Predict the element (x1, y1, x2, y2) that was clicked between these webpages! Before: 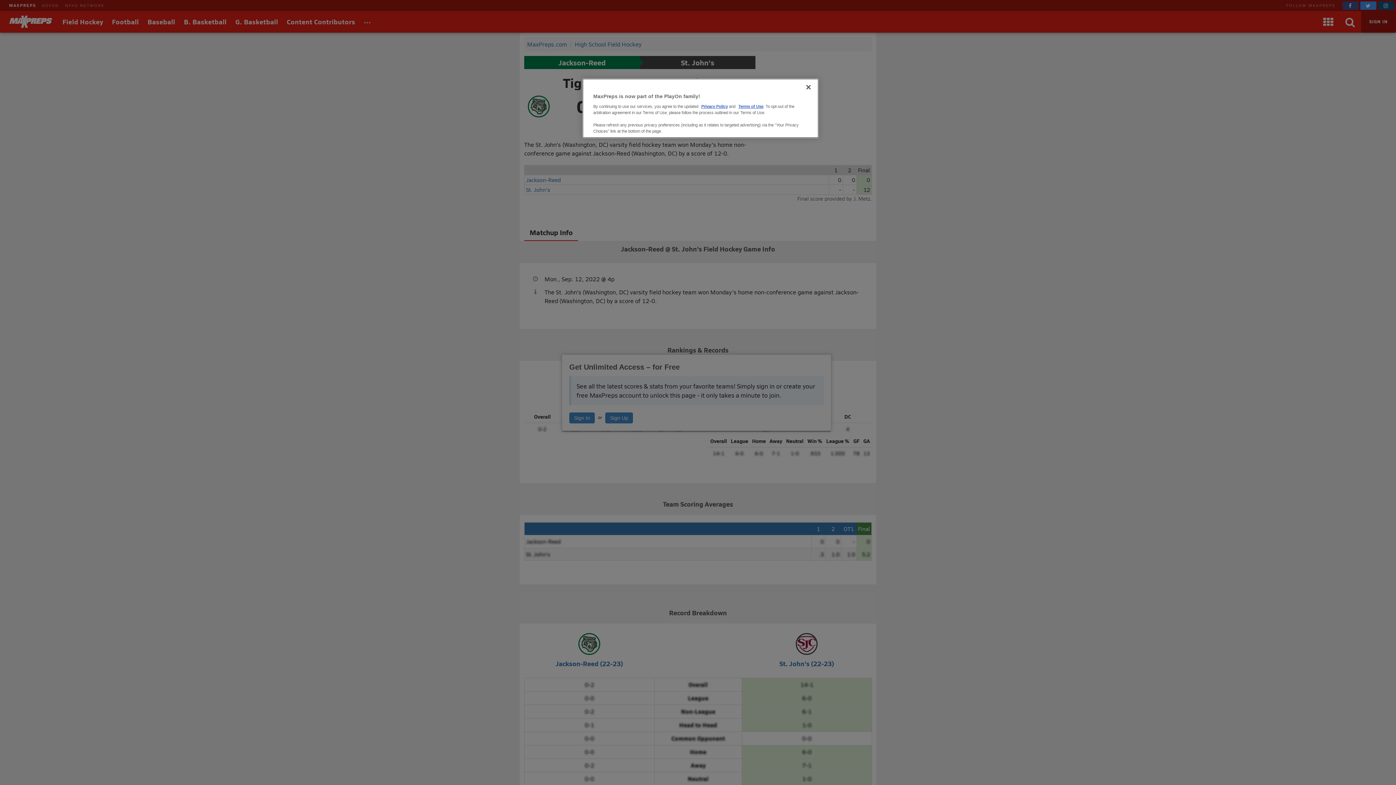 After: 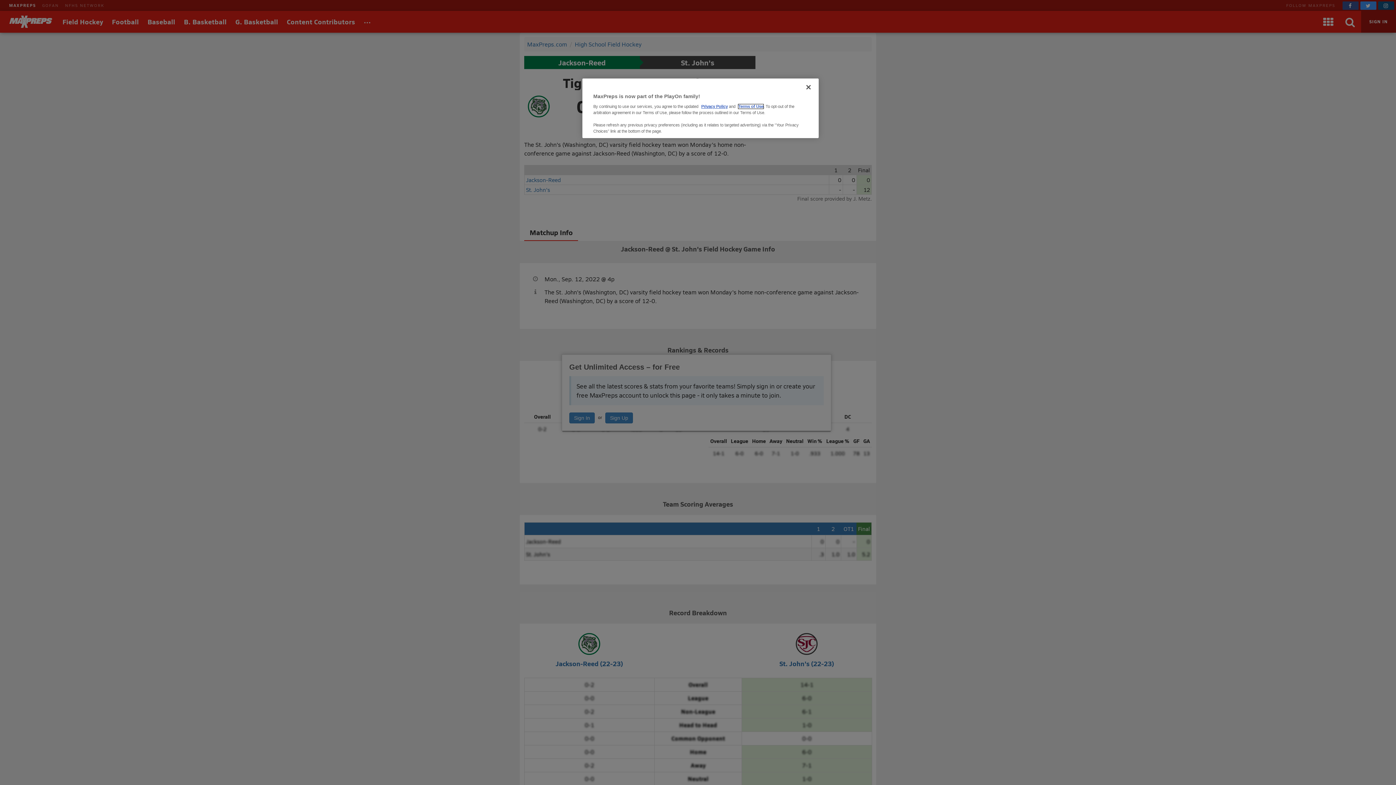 Action: bbox: (738, 104, 763, 108) label: Terms of Use